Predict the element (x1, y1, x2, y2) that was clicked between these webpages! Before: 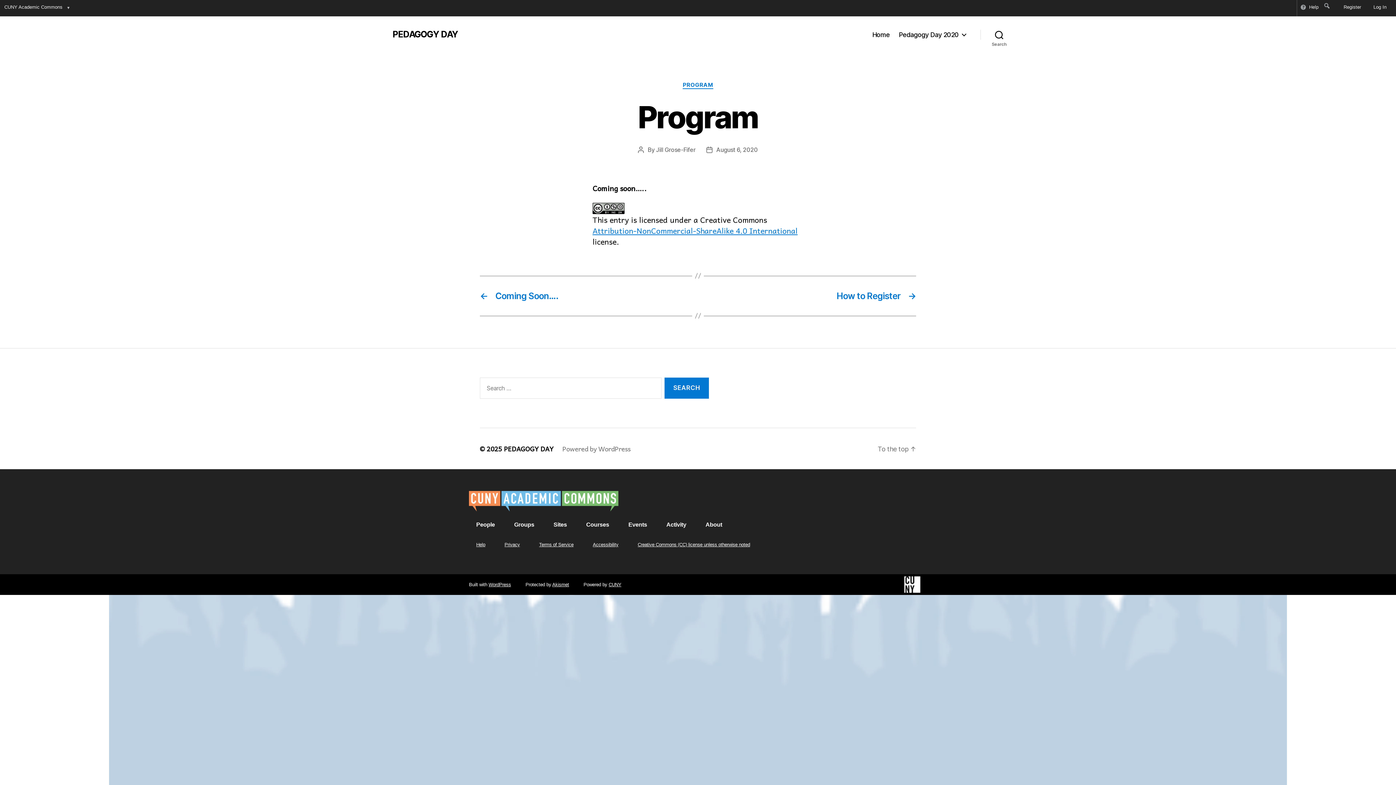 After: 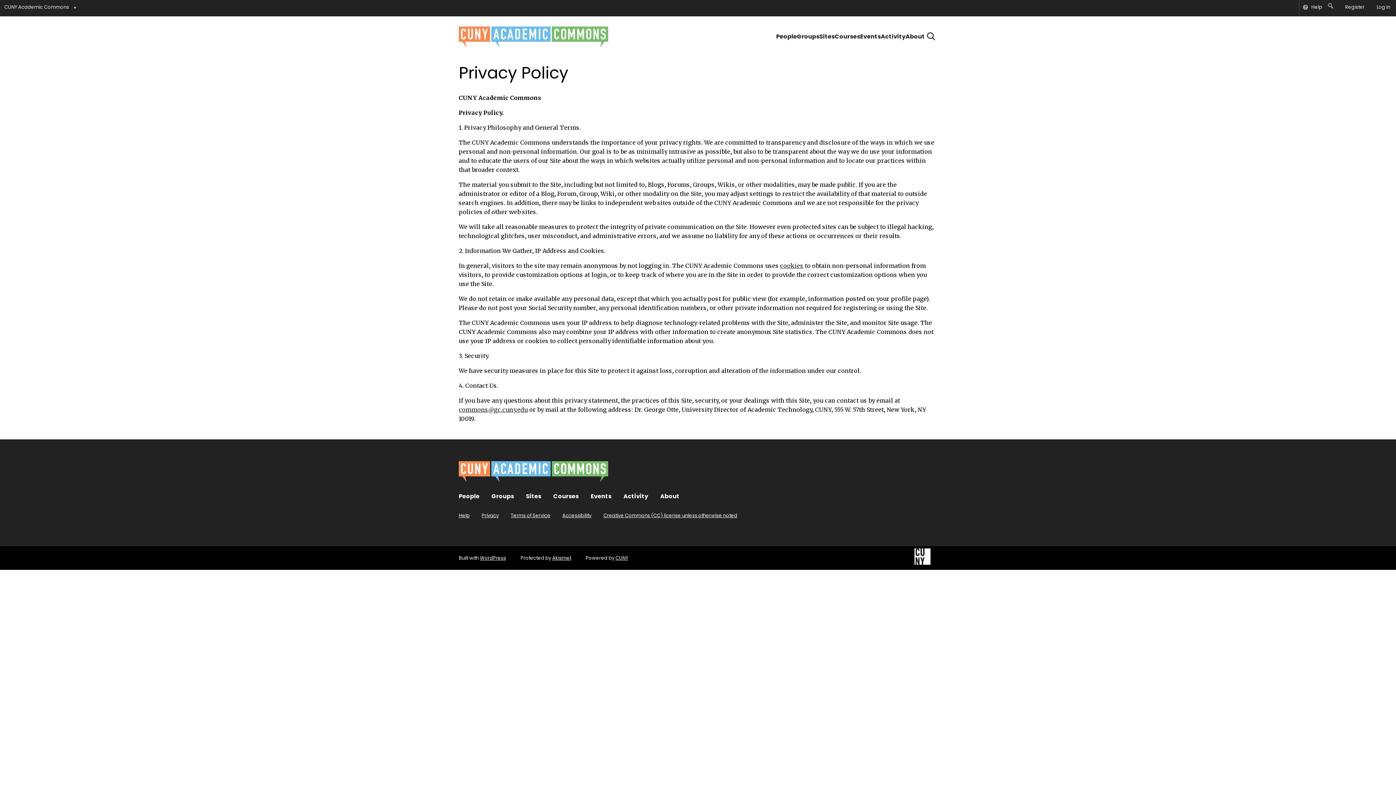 Action: label: Privacy bbox: (504, 542, 520, 547)